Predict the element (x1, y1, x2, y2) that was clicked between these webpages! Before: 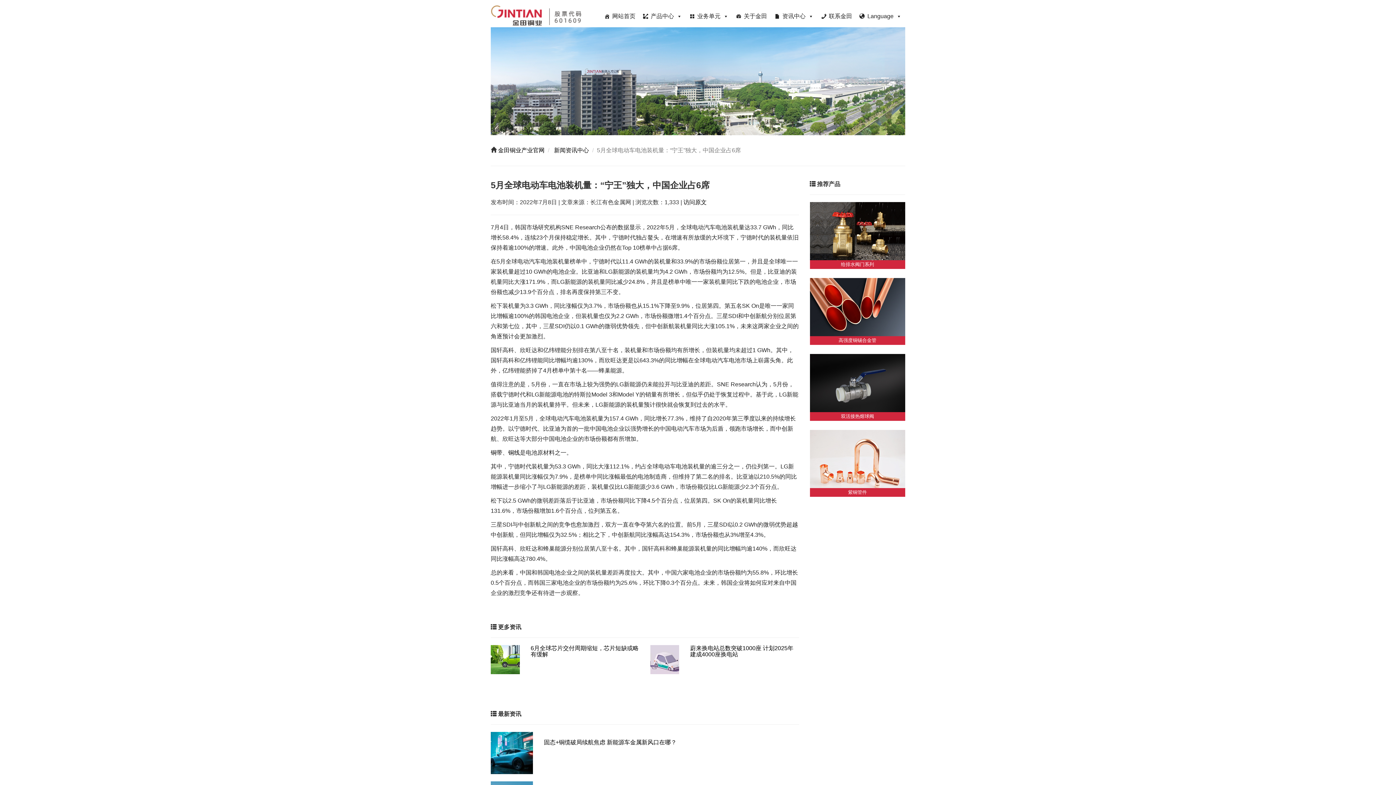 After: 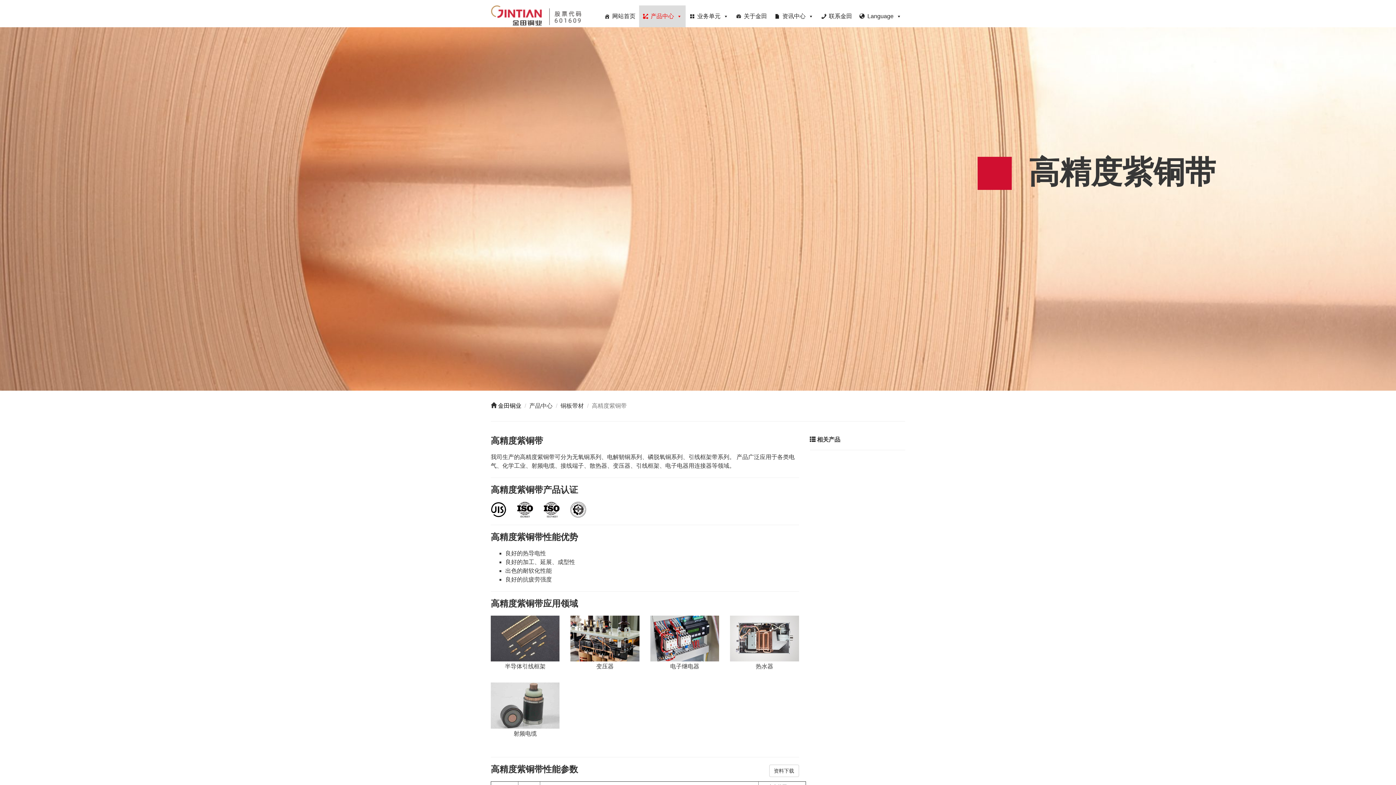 Action: label: 铜带 bbox: (490, 449, 502, 455)